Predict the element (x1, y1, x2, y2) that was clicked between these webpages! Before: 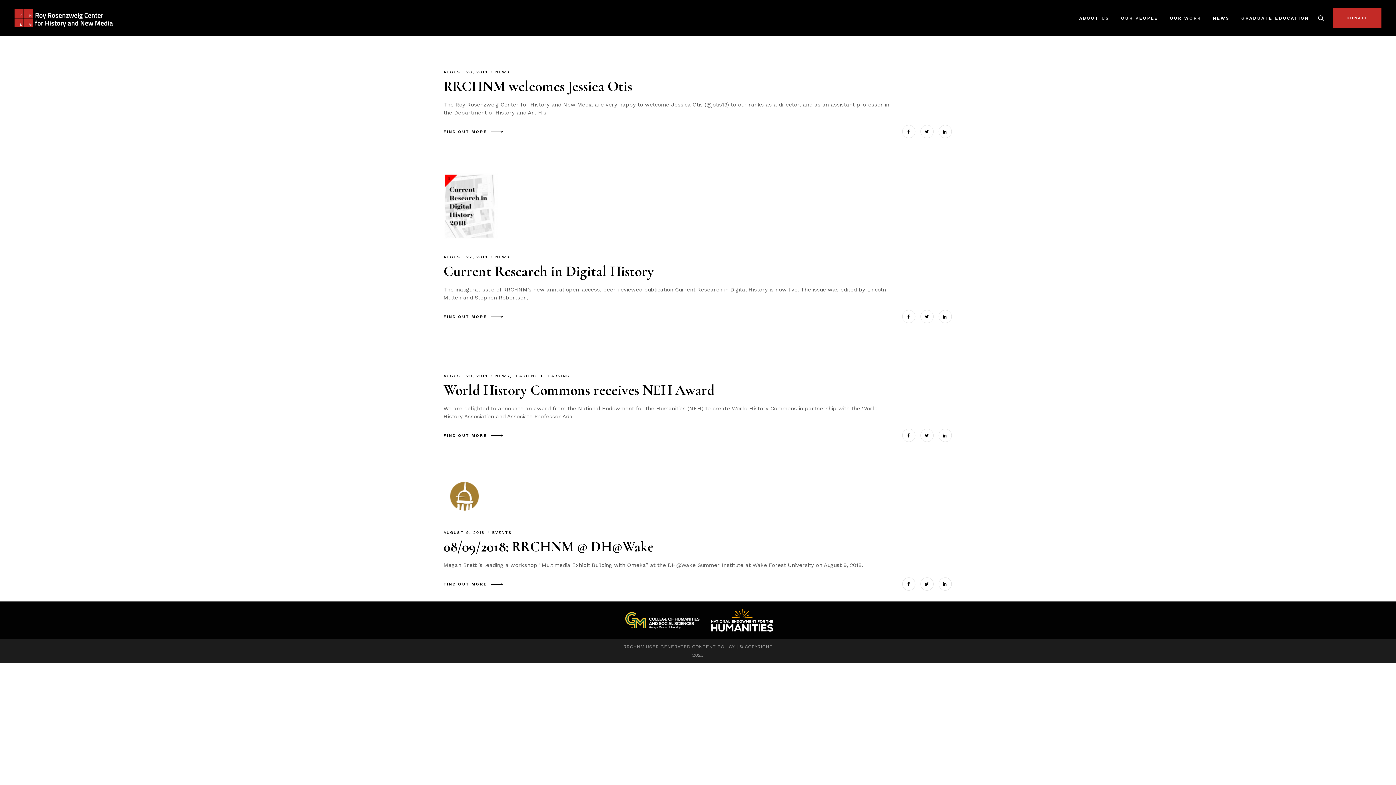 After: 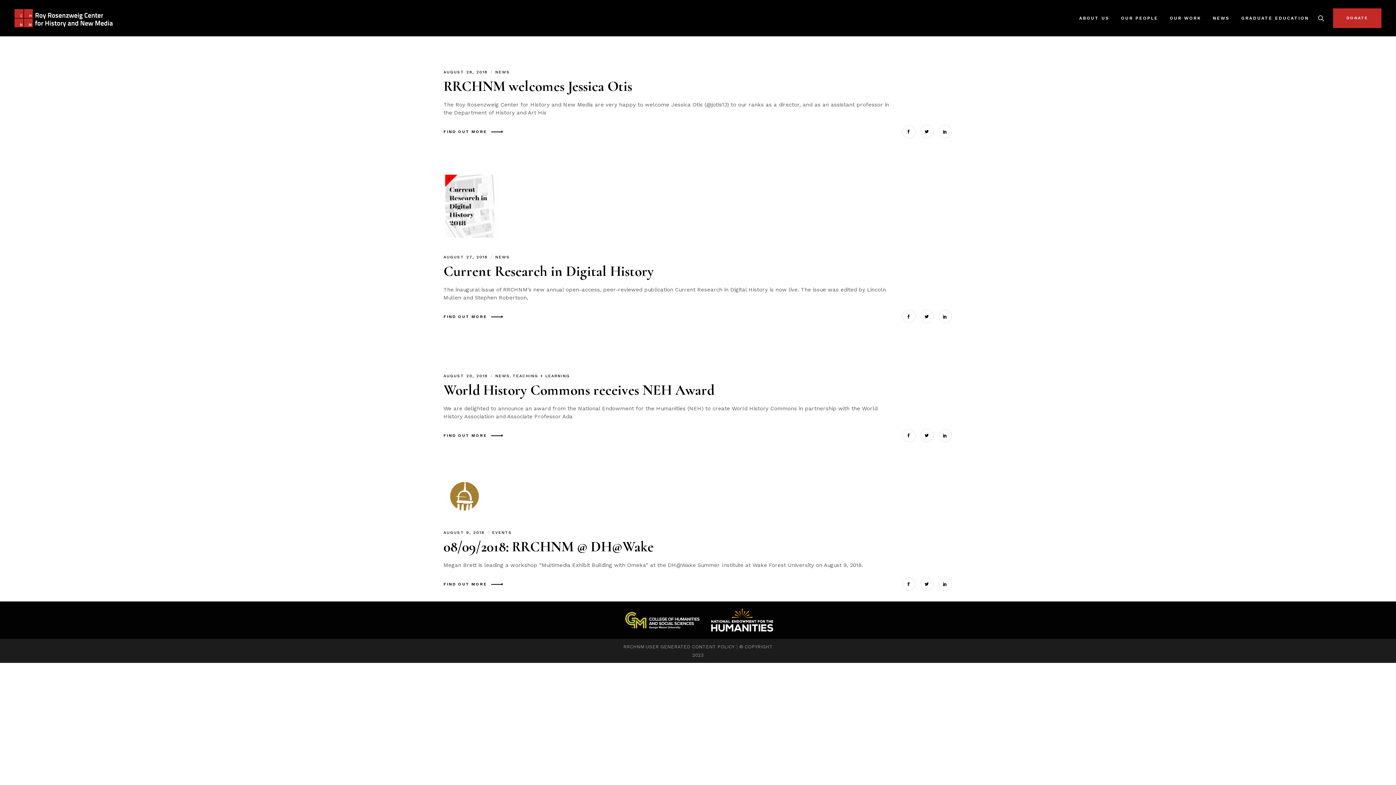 Action: bbox: (1333, 8, 1381, 28) label: DONATE